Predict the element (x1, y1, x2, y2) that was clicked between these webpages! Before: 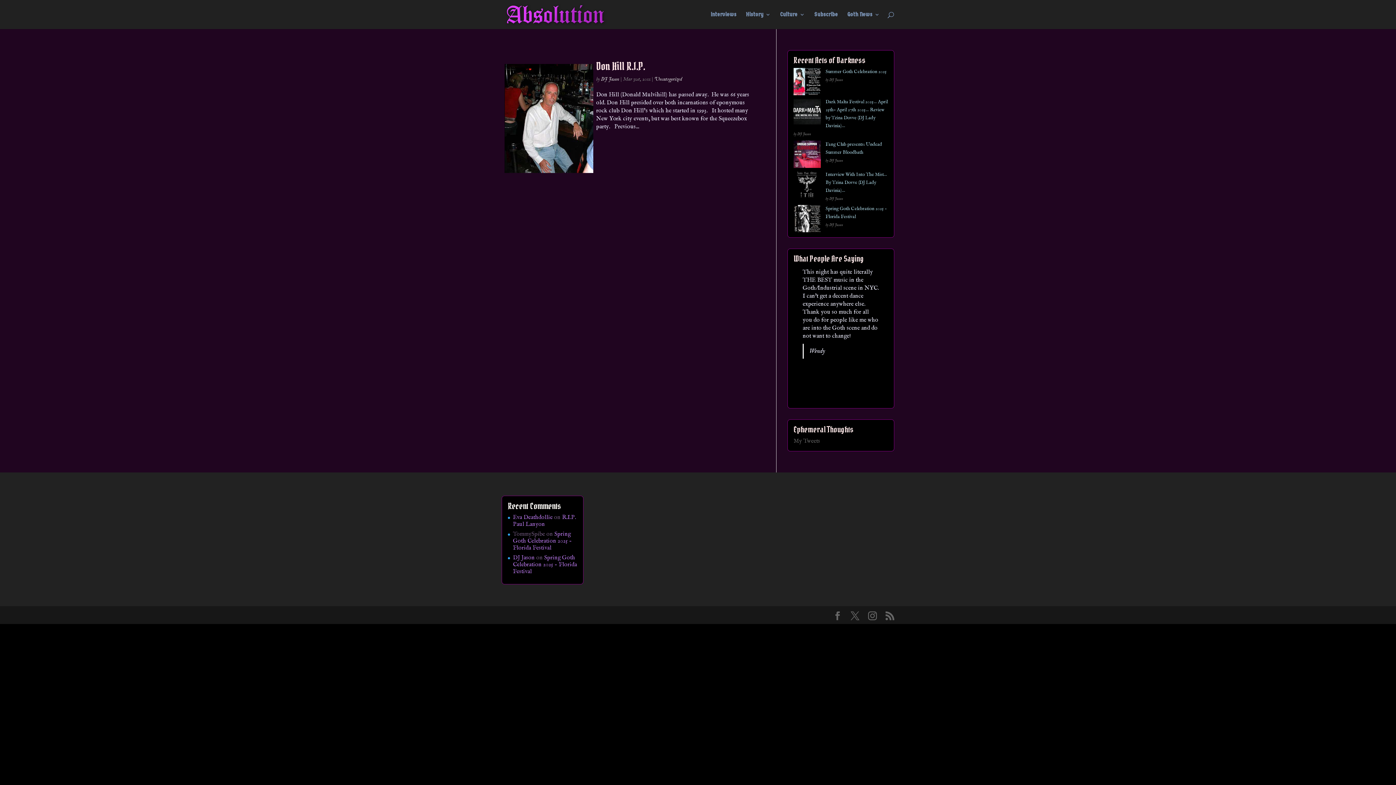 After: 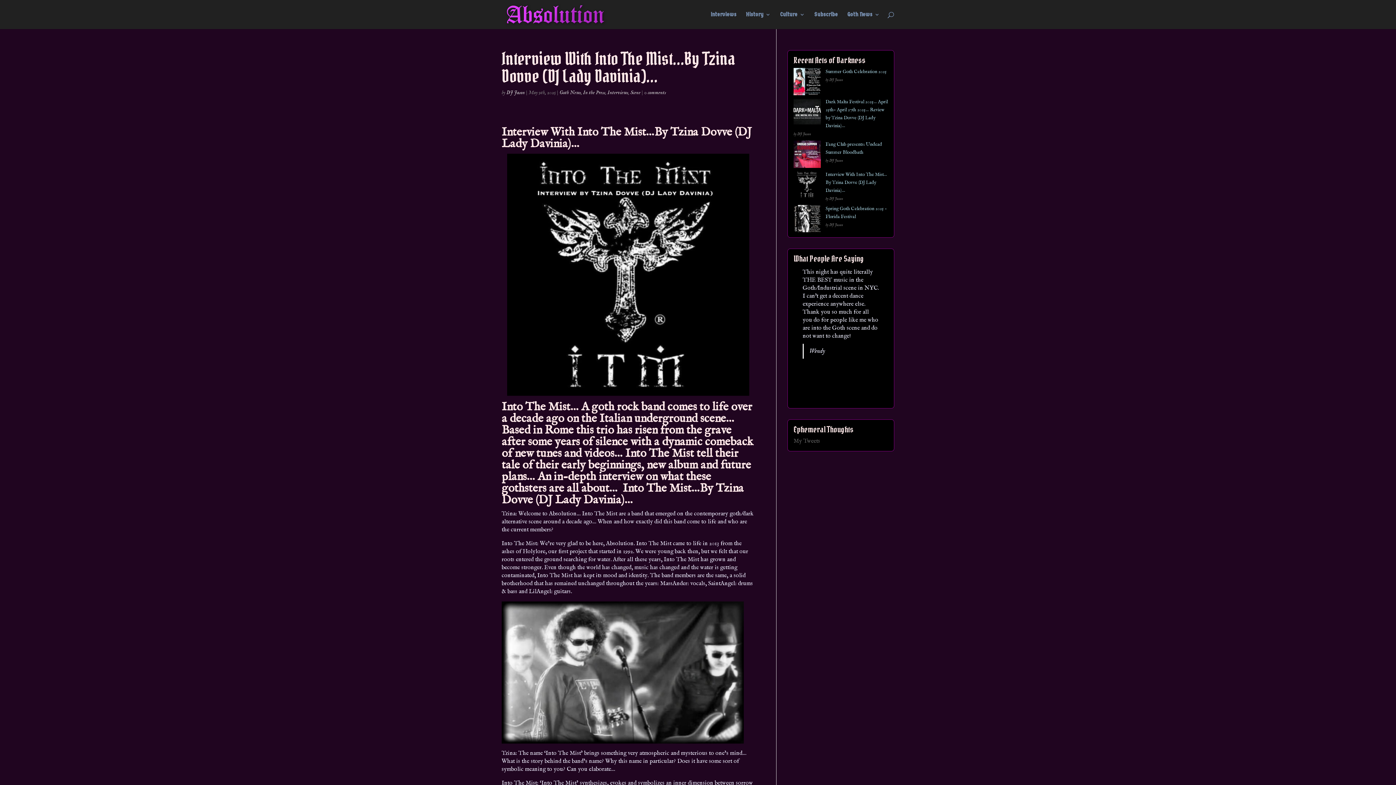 Action: label: Interview With Into The Mist…By Tzina Dovve (DJ Lady Davinia)… bbox: (825, 171, 887, 193)